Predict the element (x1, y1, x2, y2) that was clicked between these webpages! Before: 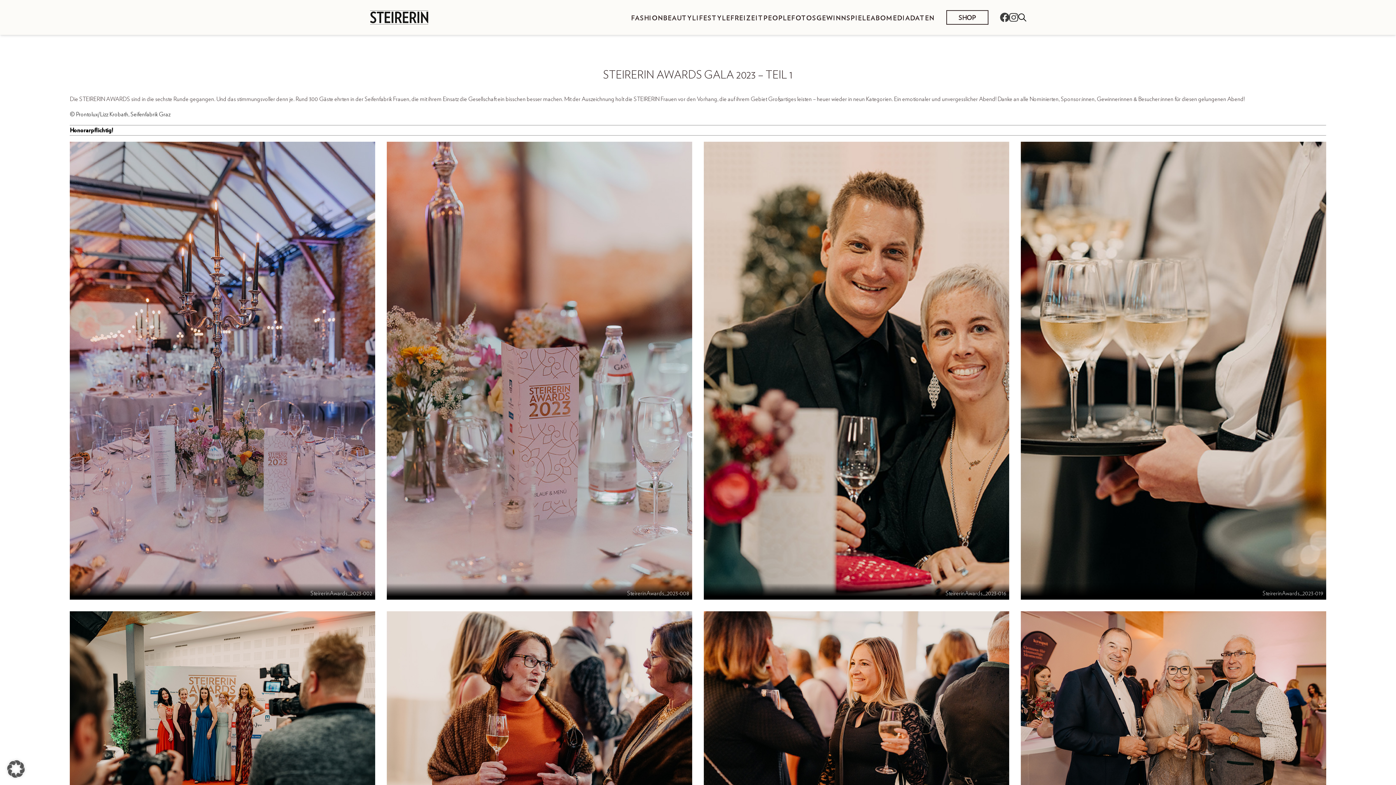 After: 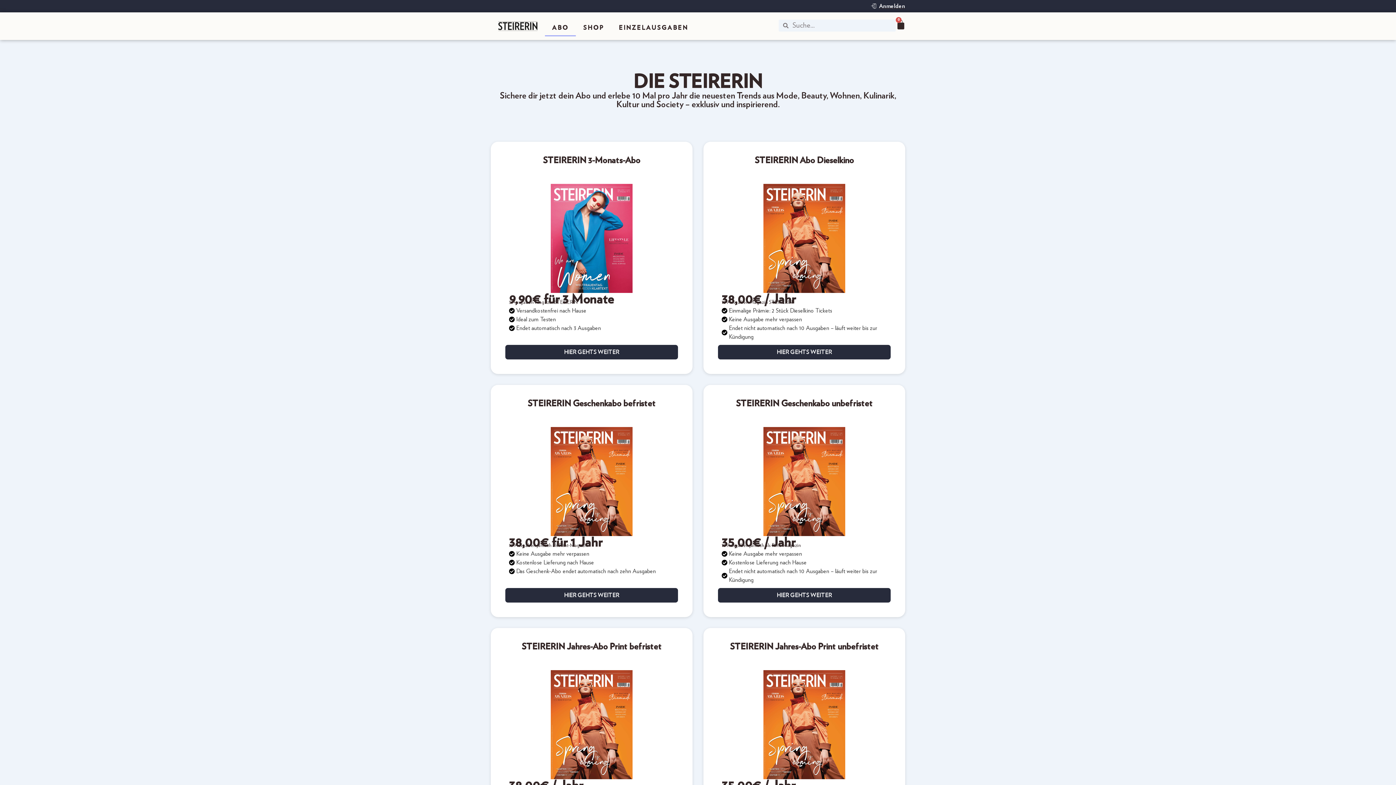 Action: label: ABO bbox: (870, 13, 886, 21)